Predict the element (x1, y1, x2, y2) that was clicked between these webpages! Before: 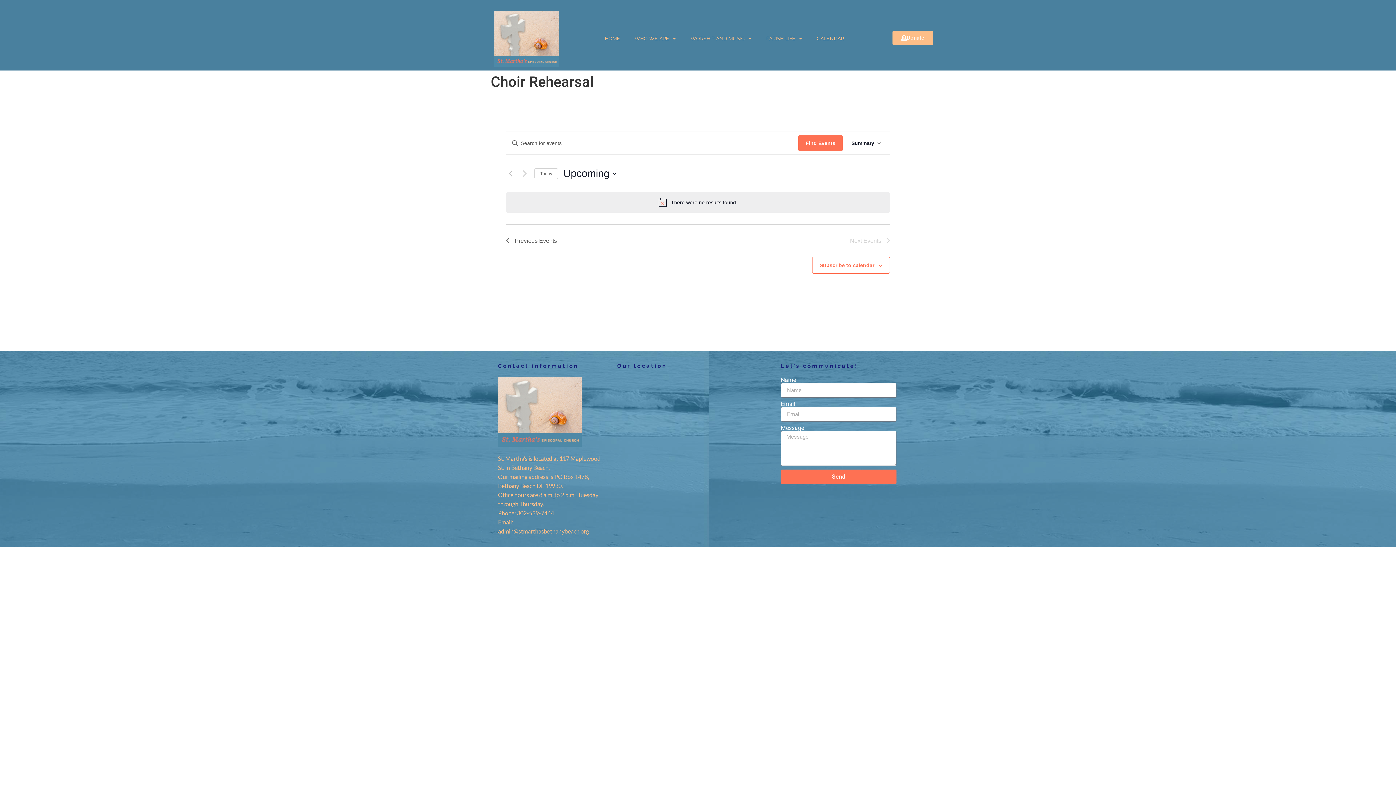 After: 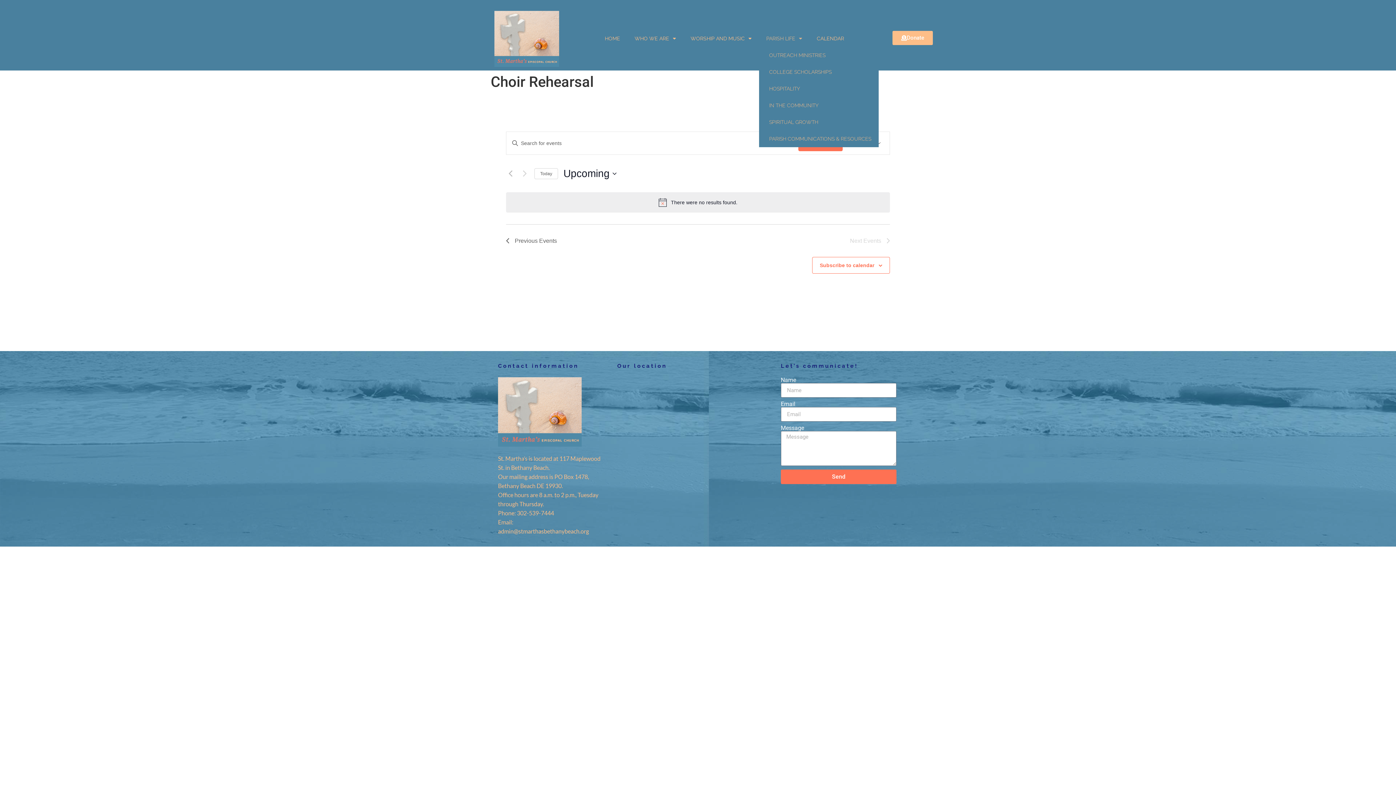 Action: label: PARISH LIFE bbox: (759, 30, 809, 46)